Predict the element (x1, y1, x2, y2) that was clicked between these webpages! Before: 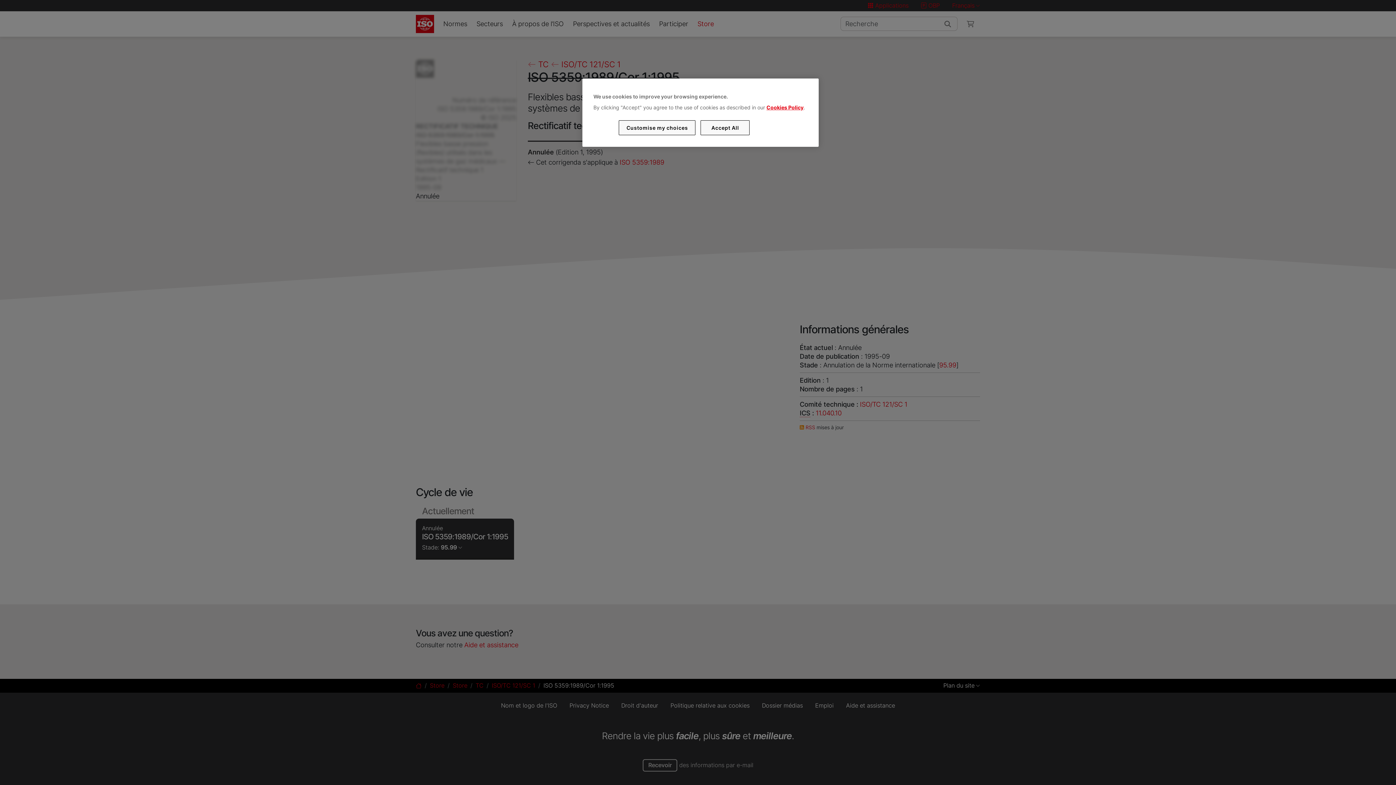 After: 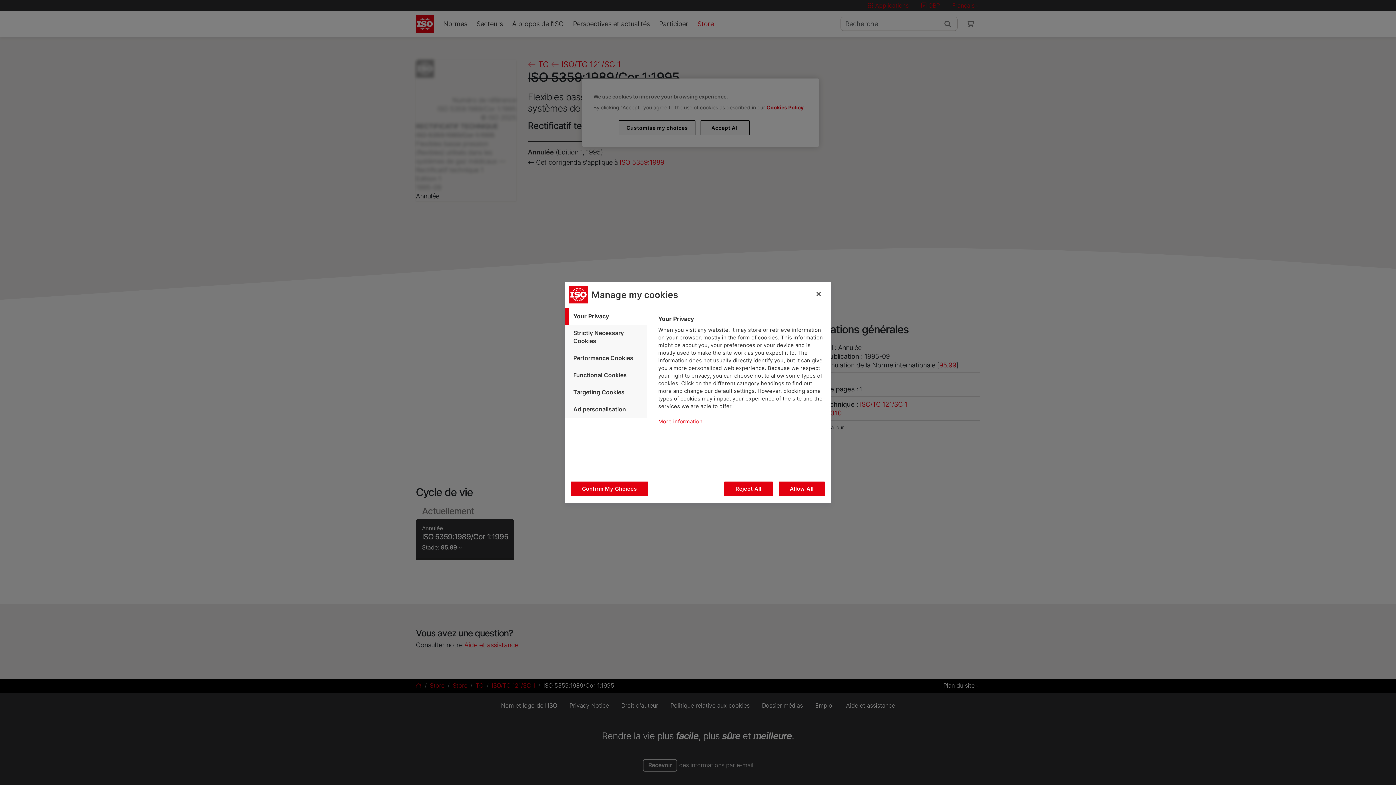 Action: bbox: (619, 120, 695, 135) label: Customise my choices